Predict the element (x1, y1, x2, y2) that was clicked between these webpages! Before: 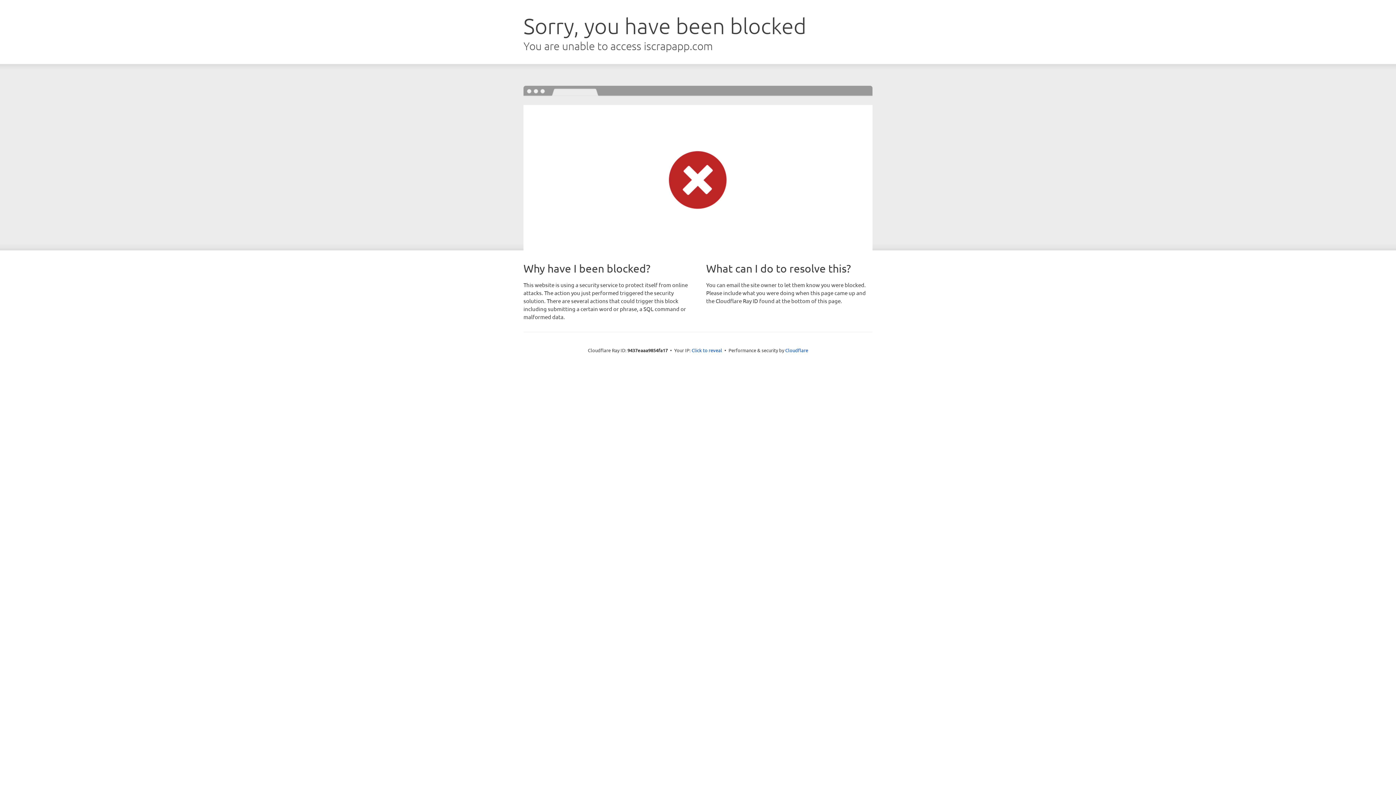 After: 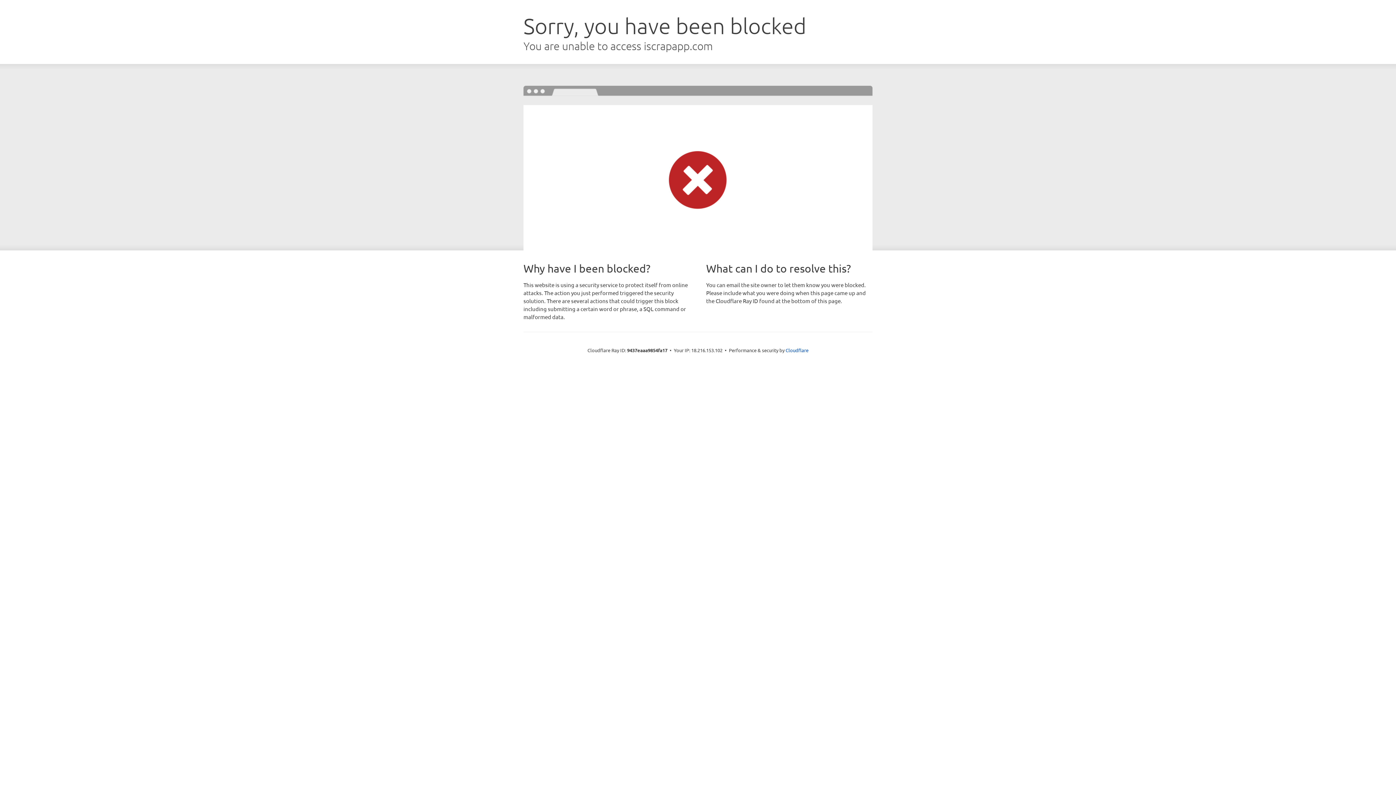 Action: label: Click to reveal bbox: (691, 346, 722, 353)